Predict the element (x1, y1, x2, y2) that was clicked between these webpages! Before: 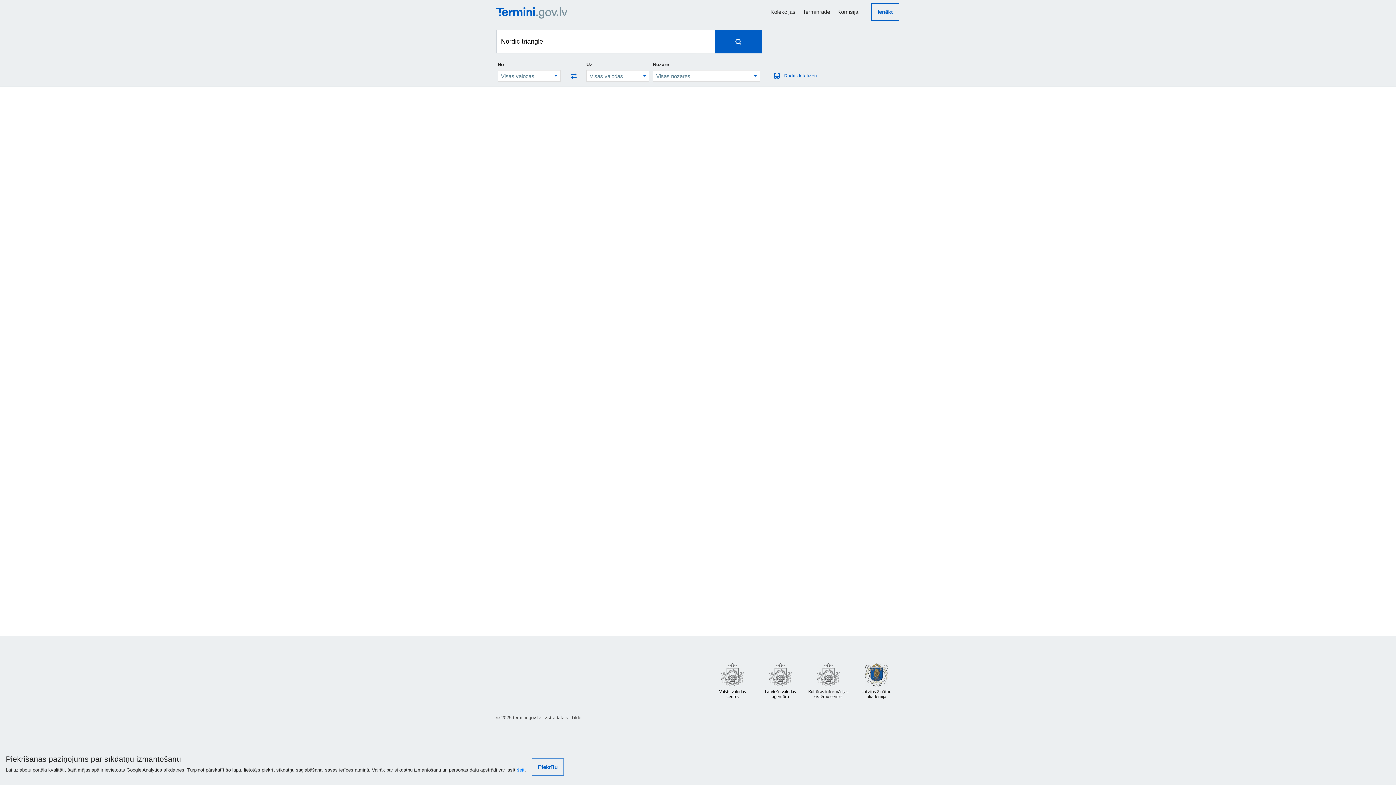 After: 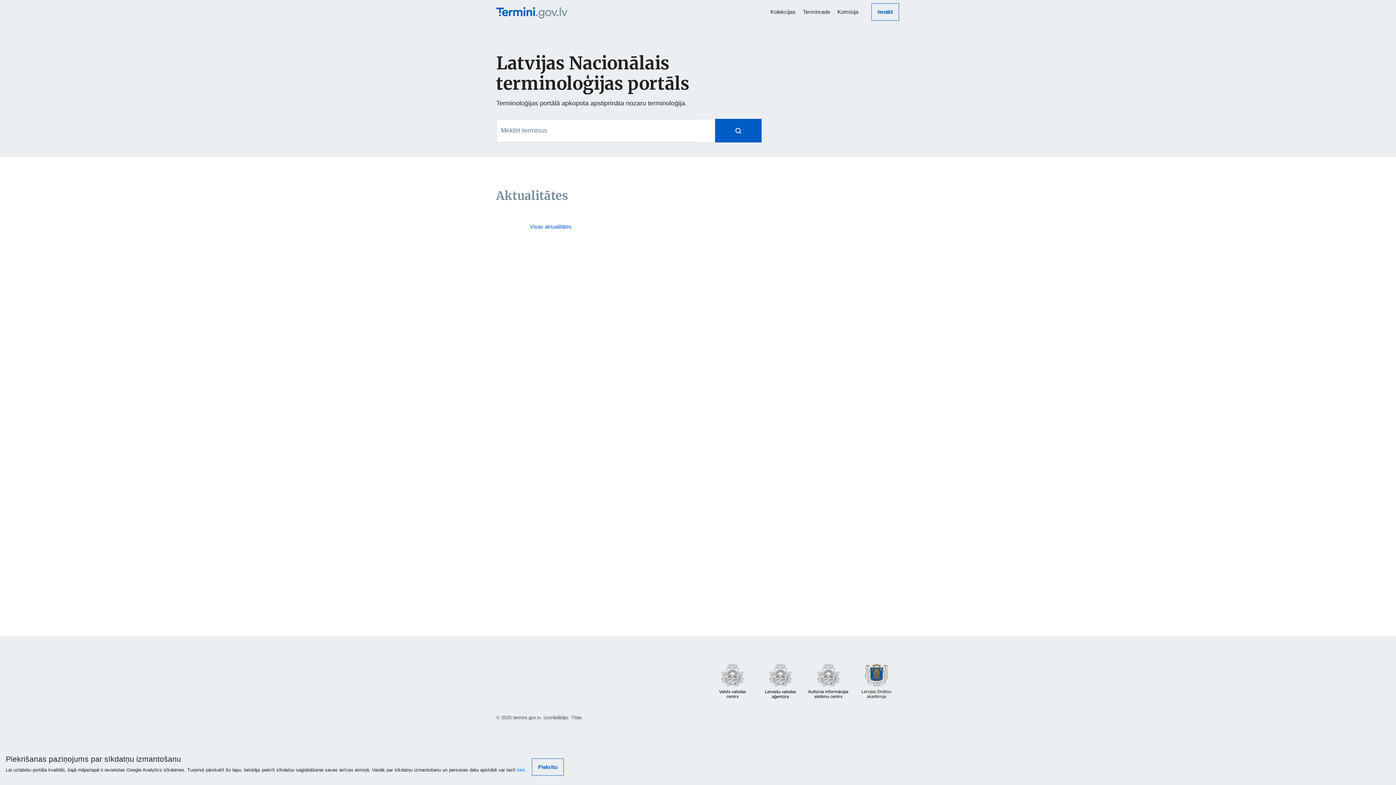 Action: bbox: (496, 4, 570, 19)